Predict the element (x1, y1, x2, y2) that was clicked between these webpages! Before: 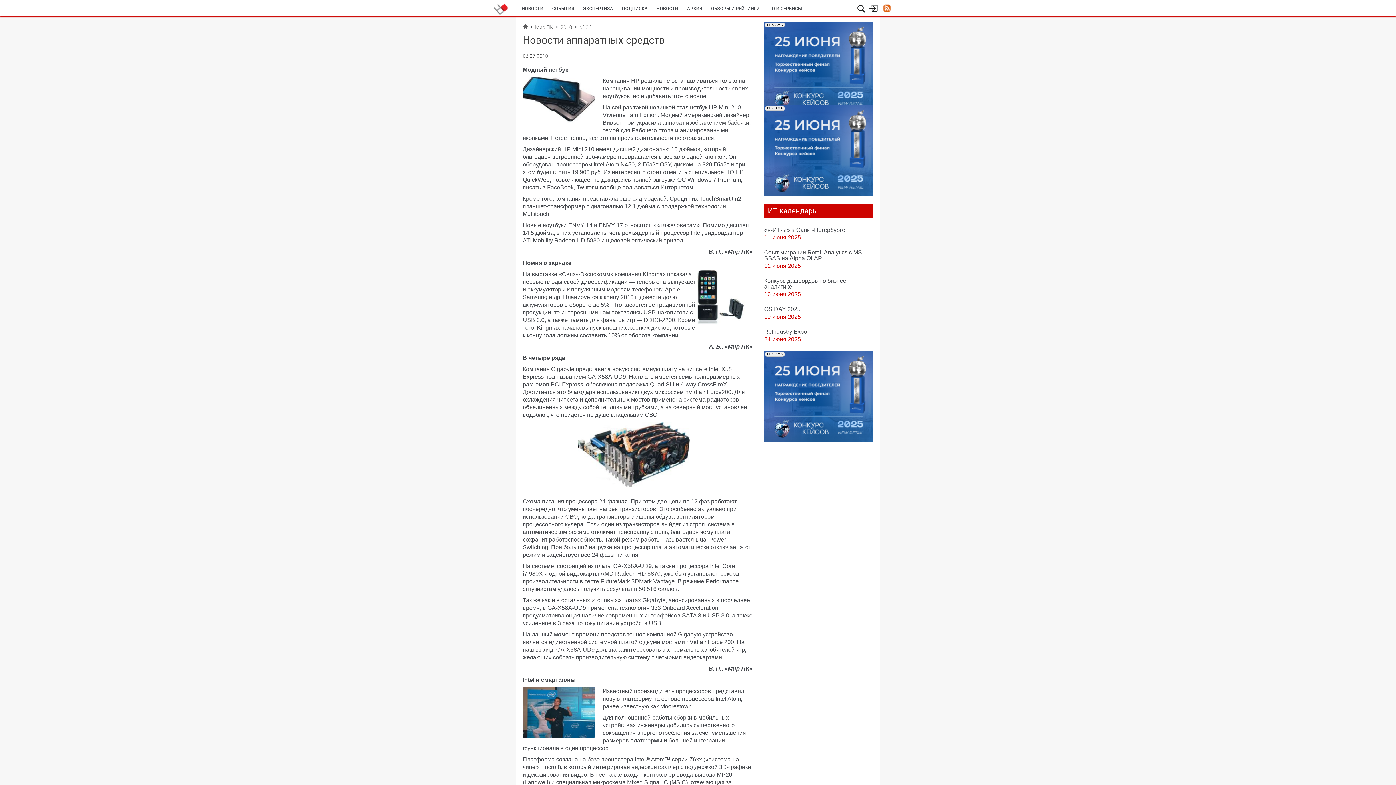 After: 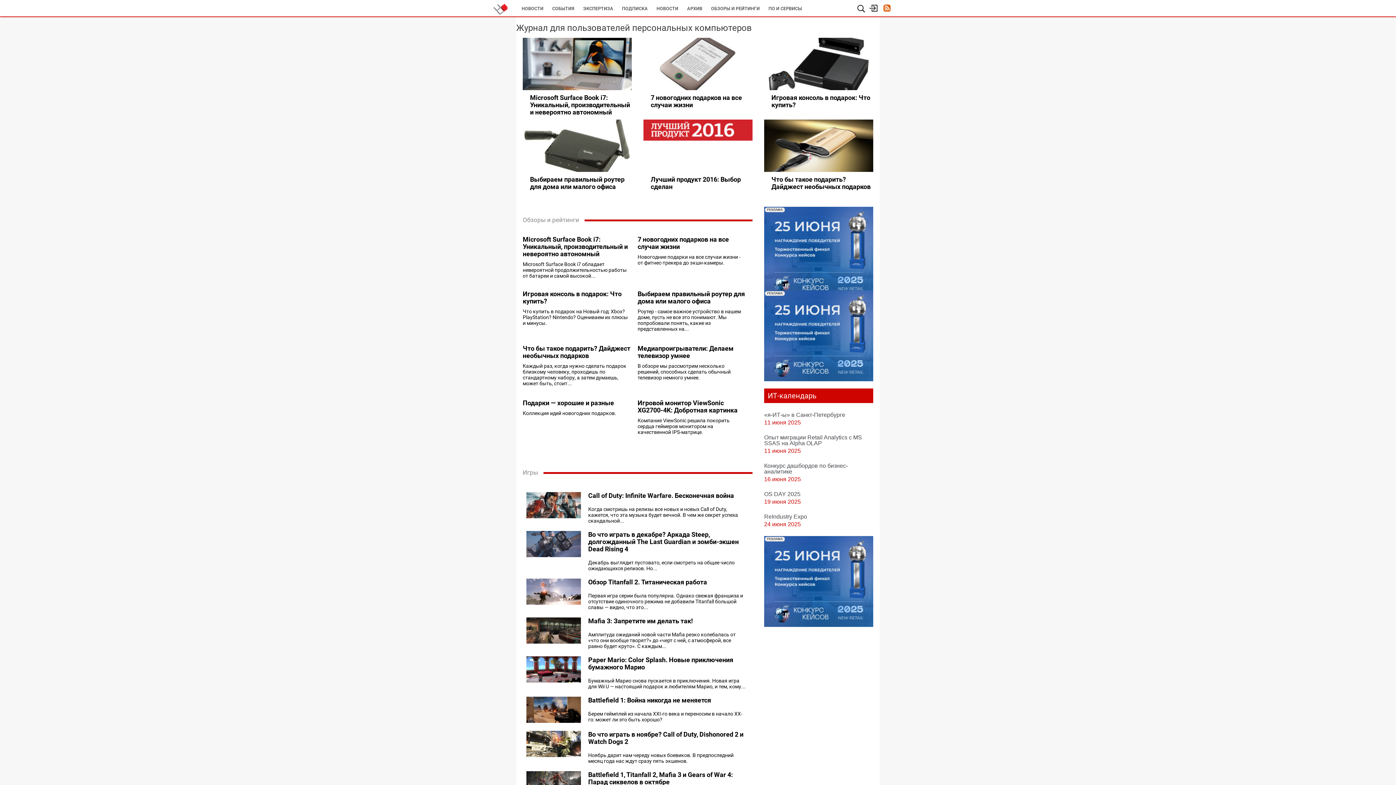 Action: label: Мир ПК bbox: (535, 23, 553, 30)